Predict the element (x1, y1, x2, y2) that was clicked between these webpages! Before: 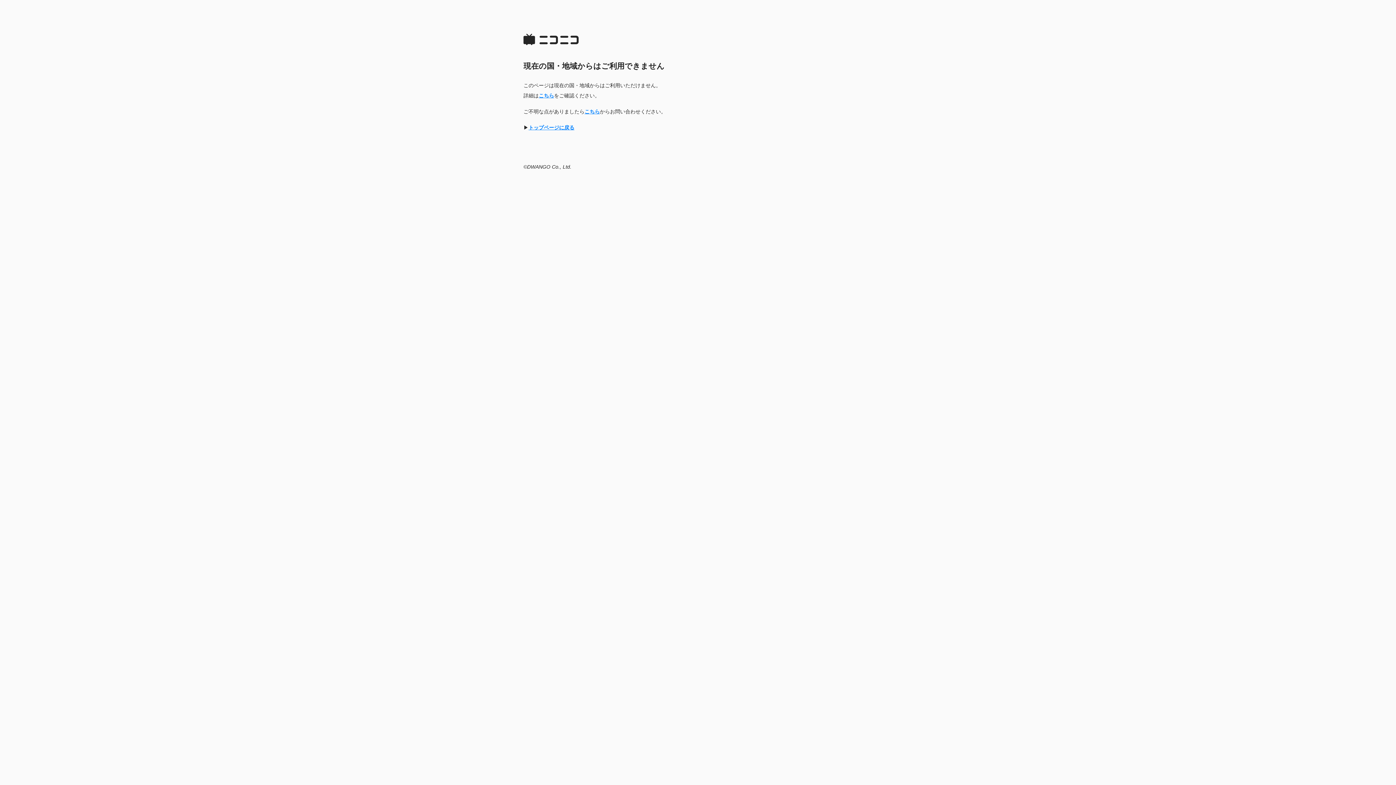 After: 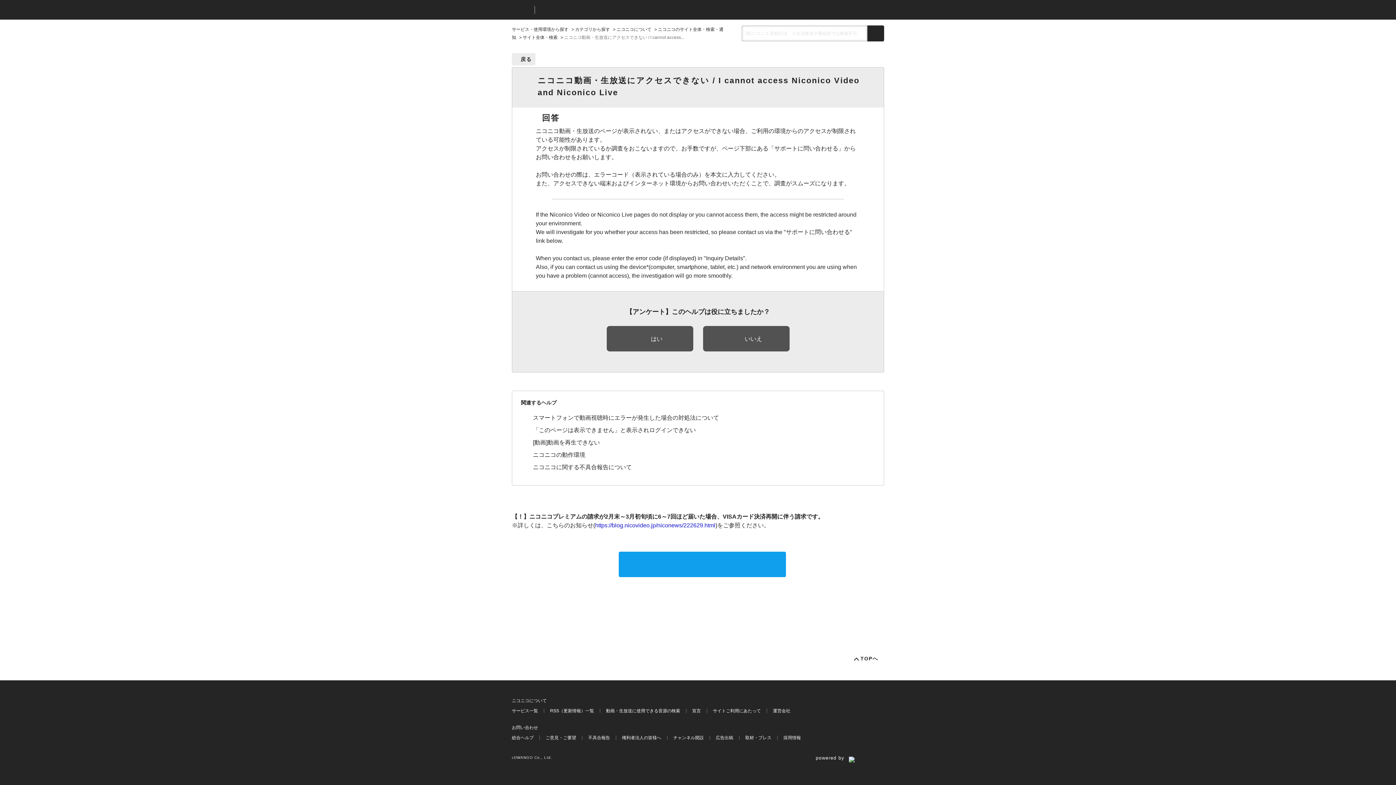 Action: label: こちら bbox: (584, 108, 600, 114)